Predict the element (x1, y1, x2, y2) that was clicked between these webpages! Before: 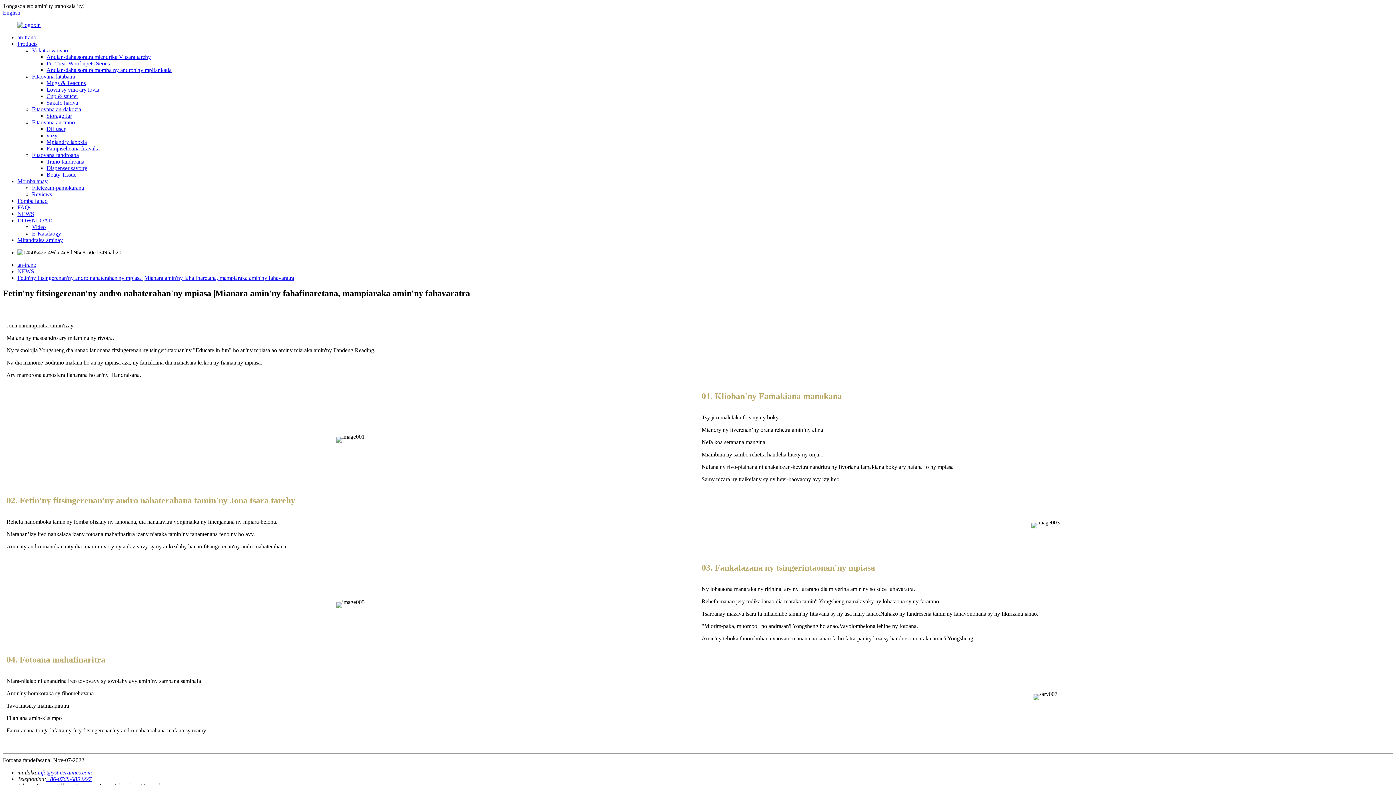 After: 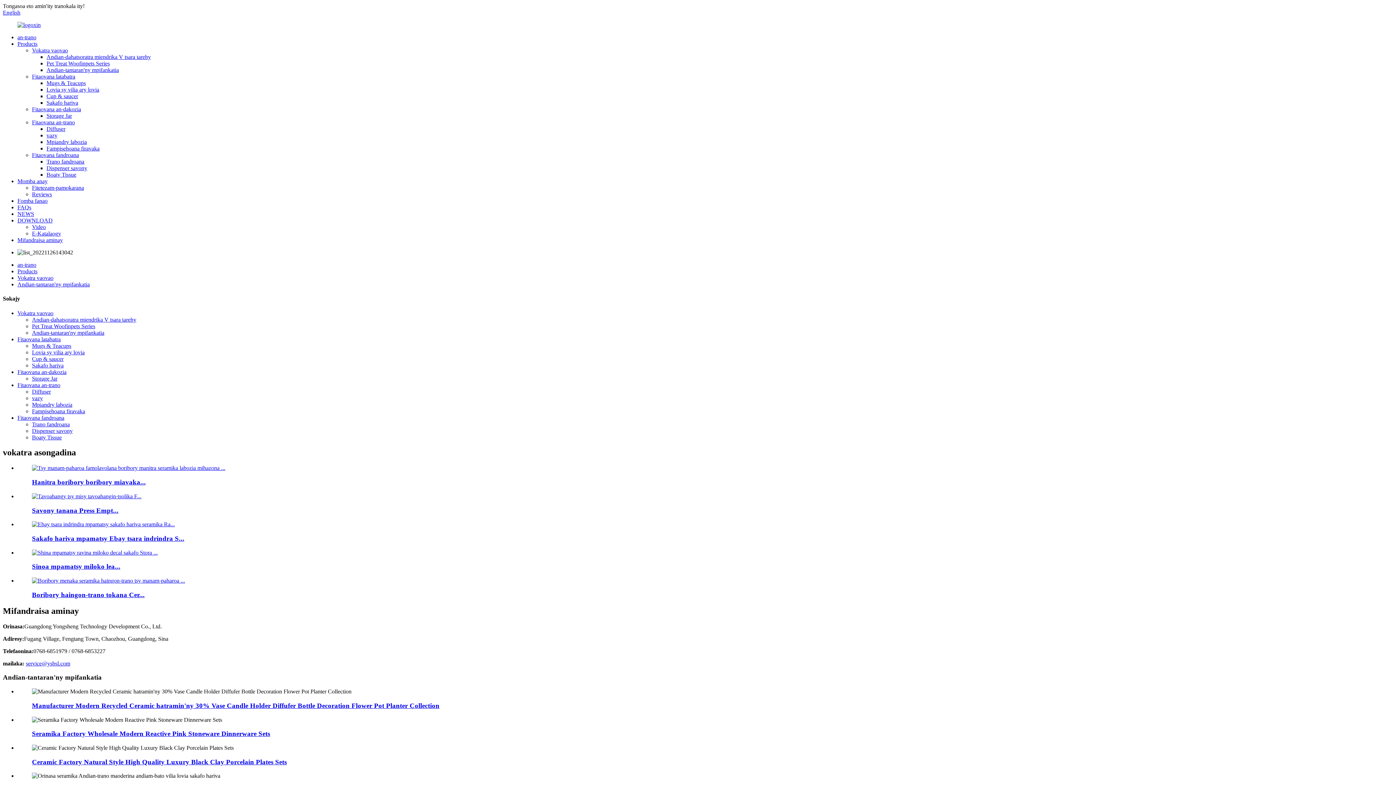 Action: label: Andian-dahatsoratra momba ny andron'ny mpifankatia bbox: (46, 66, 171, 73)